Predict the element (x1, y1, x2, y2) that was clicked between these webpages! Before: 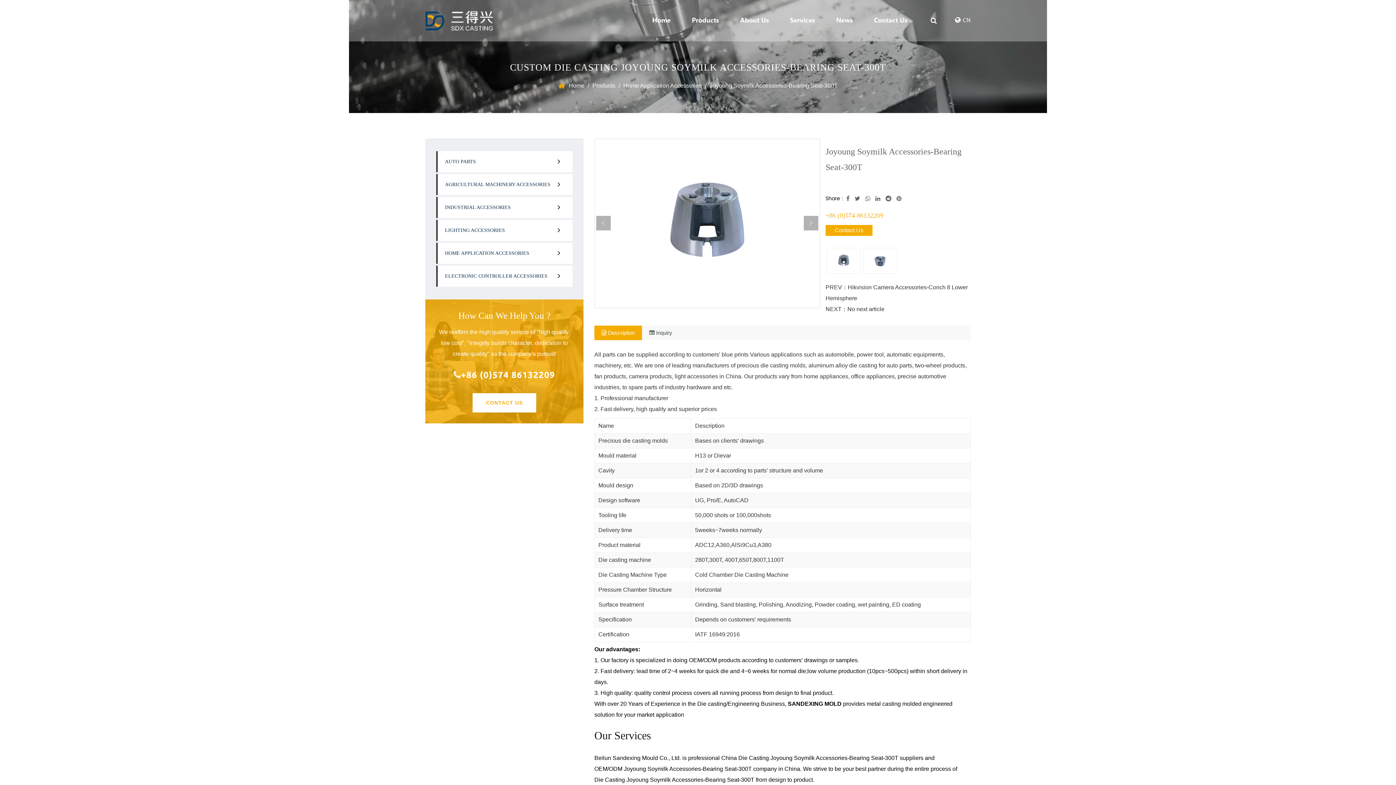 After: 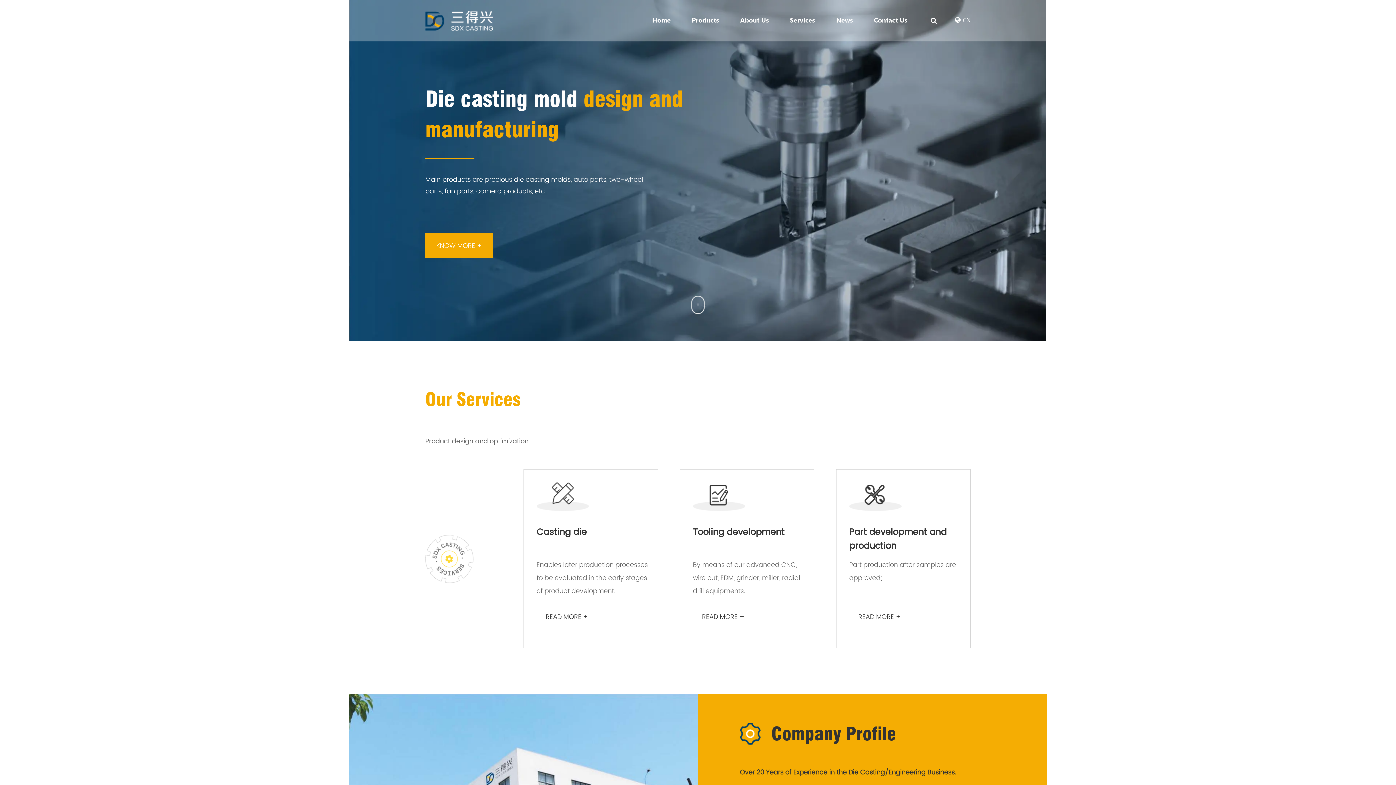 Action: bbox: (425, 12, 492, 18)